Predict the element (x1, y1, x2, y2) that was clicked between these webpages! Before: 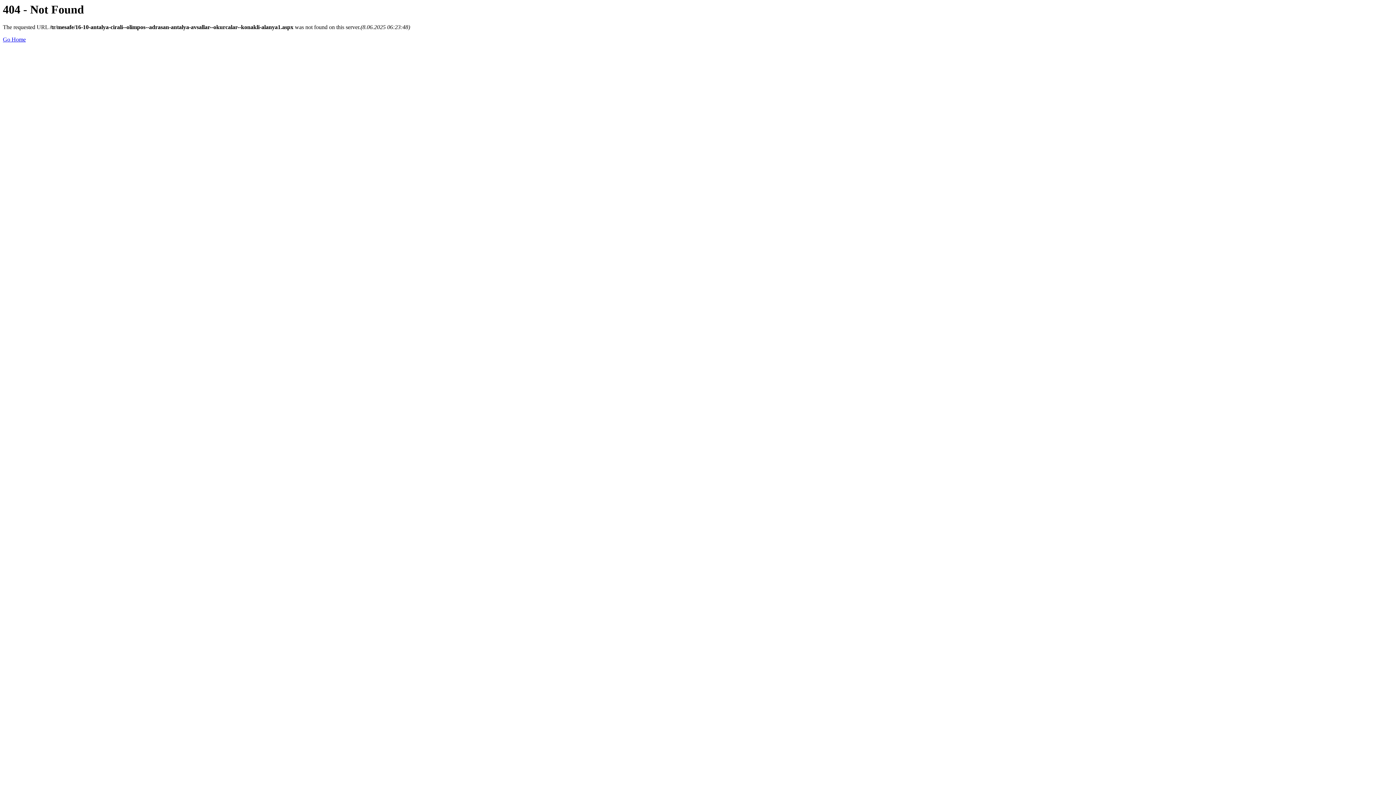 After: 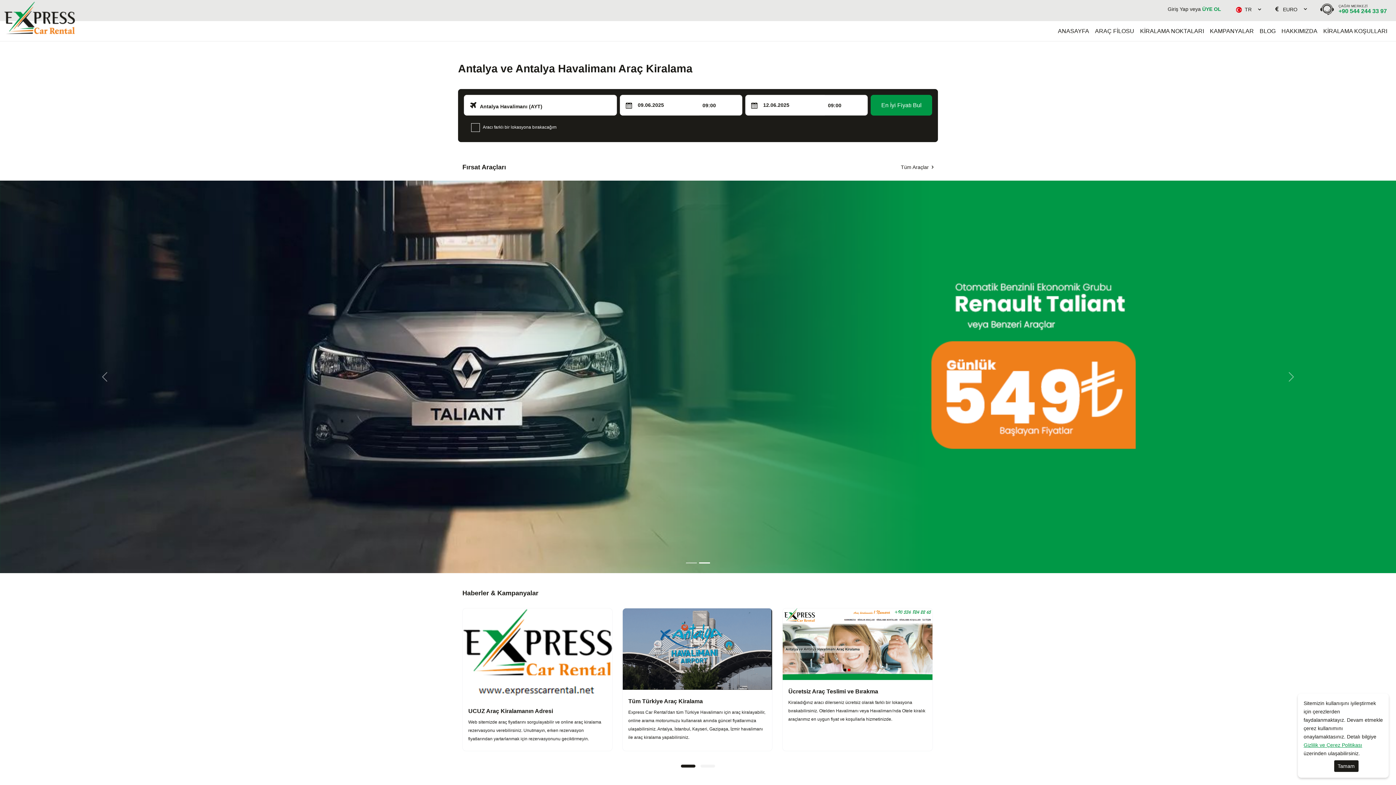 Action: label: Go Home bbox: (2, 36, 25, 42)